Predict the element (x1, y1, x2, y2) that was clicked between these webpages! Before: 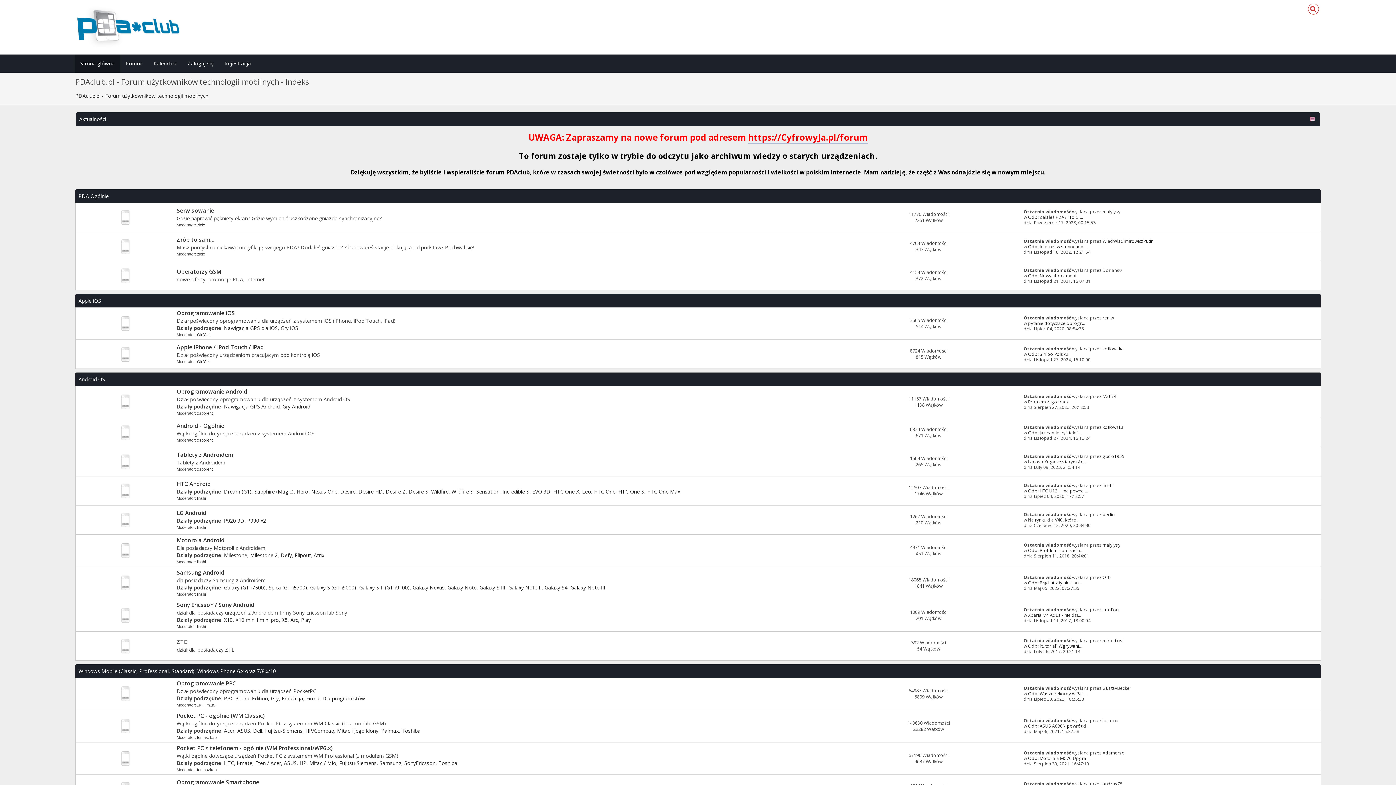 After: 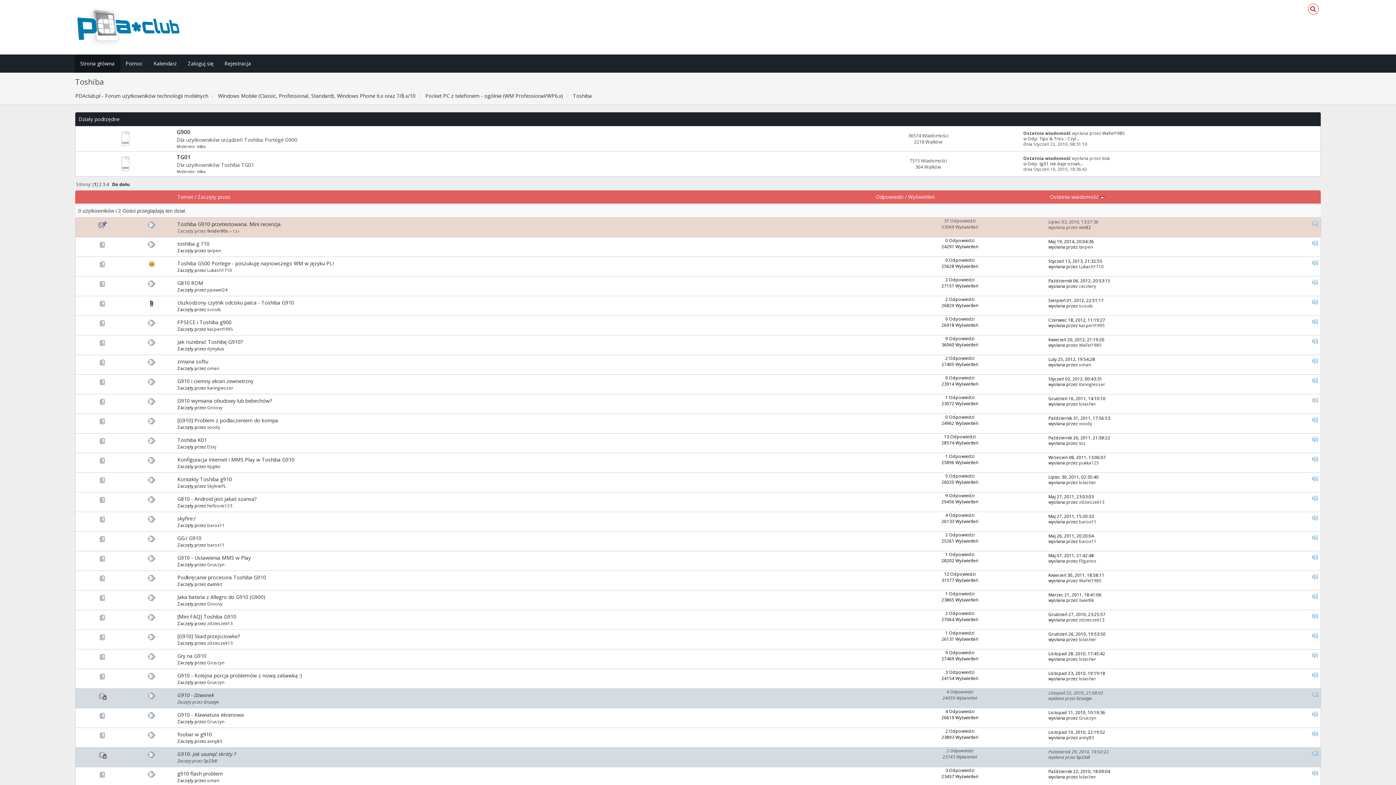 Action: bbox: (438, 760, 457, 766) label: Toshiba